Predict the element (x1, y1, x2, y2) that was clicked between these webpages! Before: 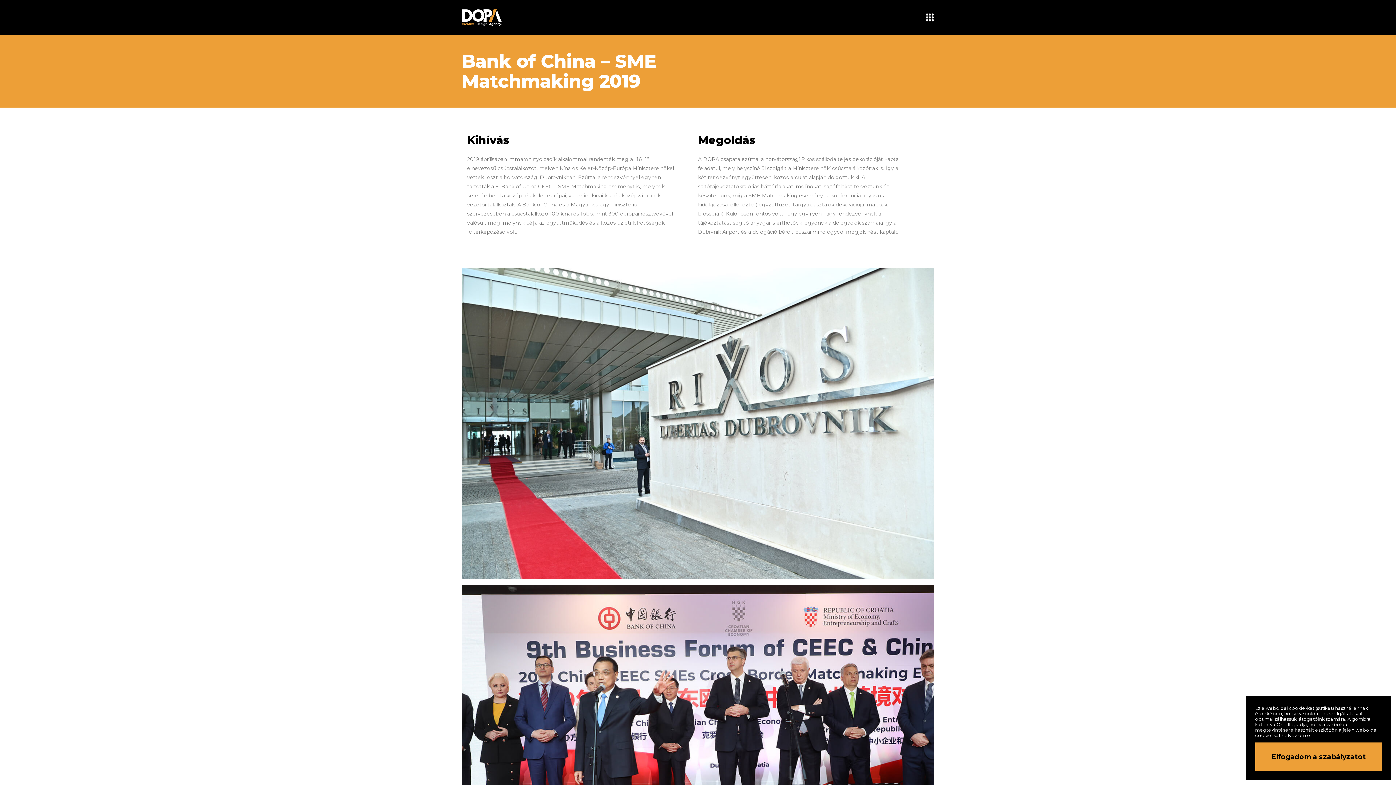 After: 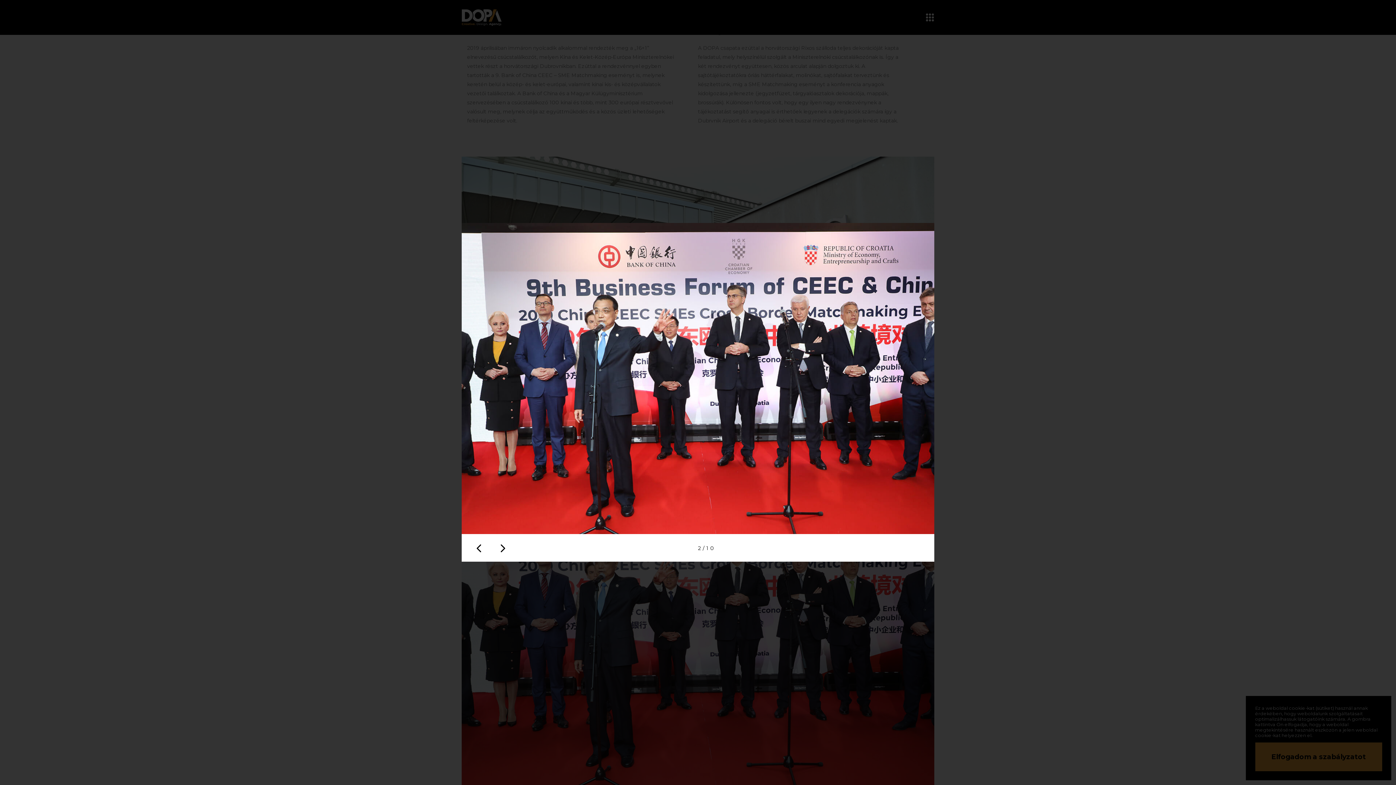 Action: bbox: (461, 585, 934, 896)